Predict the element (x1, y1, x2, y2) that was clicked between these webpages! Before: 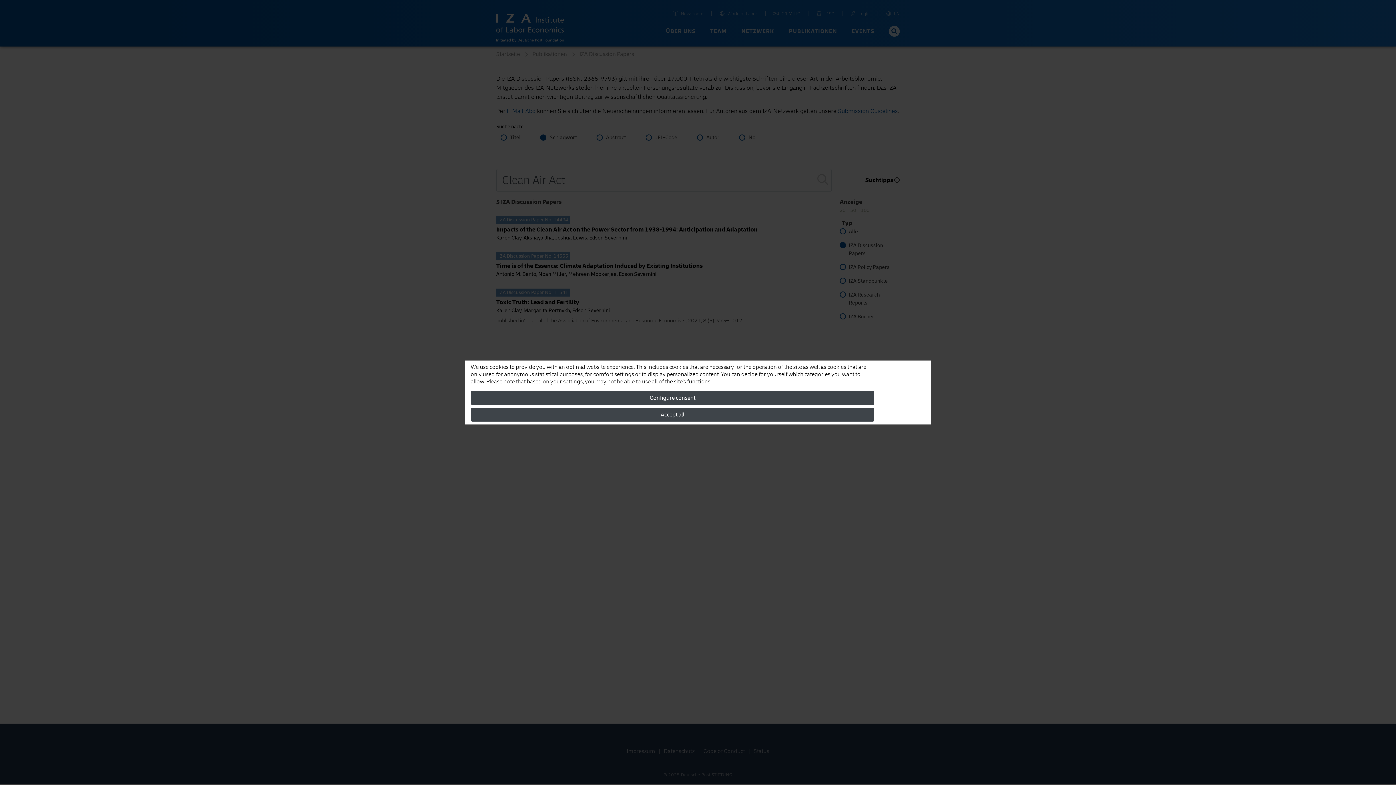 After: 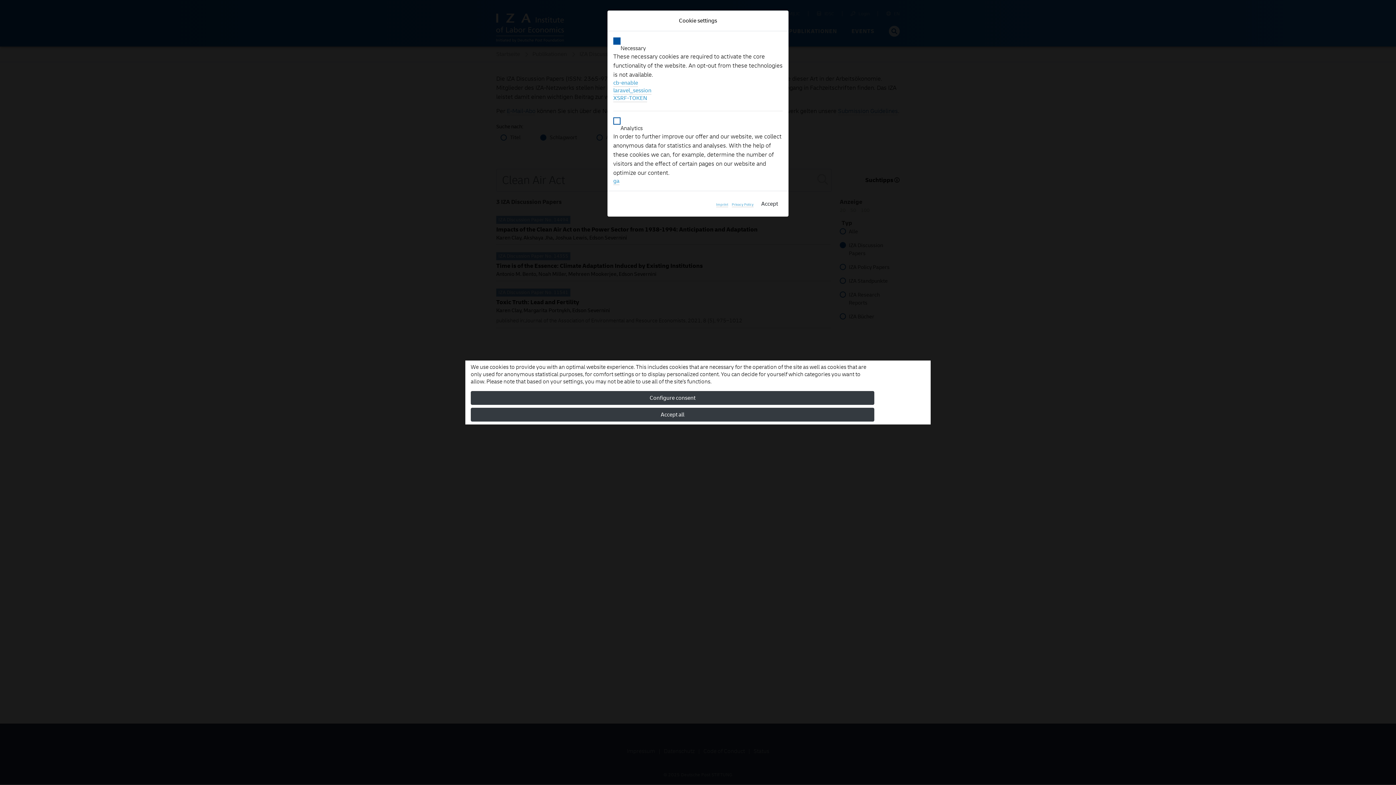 Action: bbox: (470, 391, 874, 405) label: Configure consent